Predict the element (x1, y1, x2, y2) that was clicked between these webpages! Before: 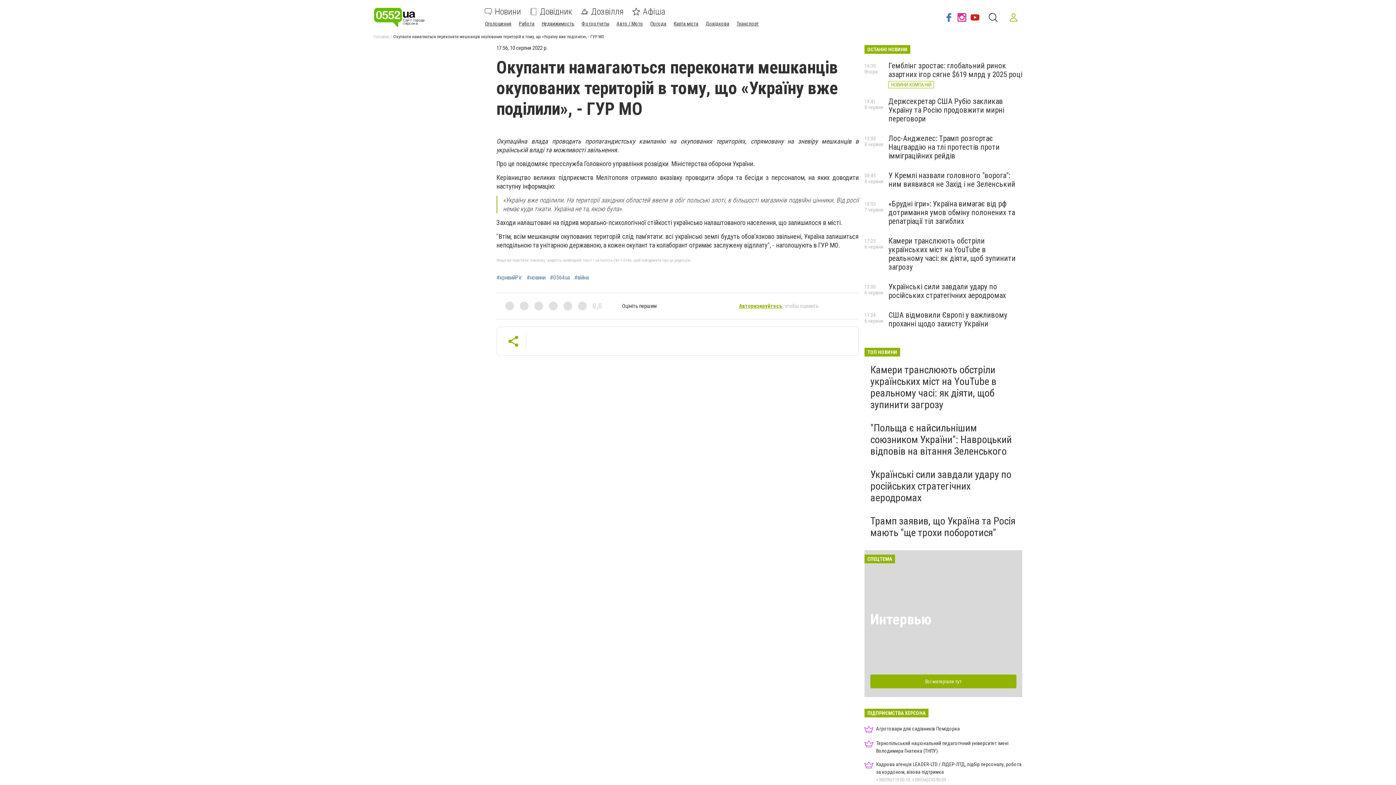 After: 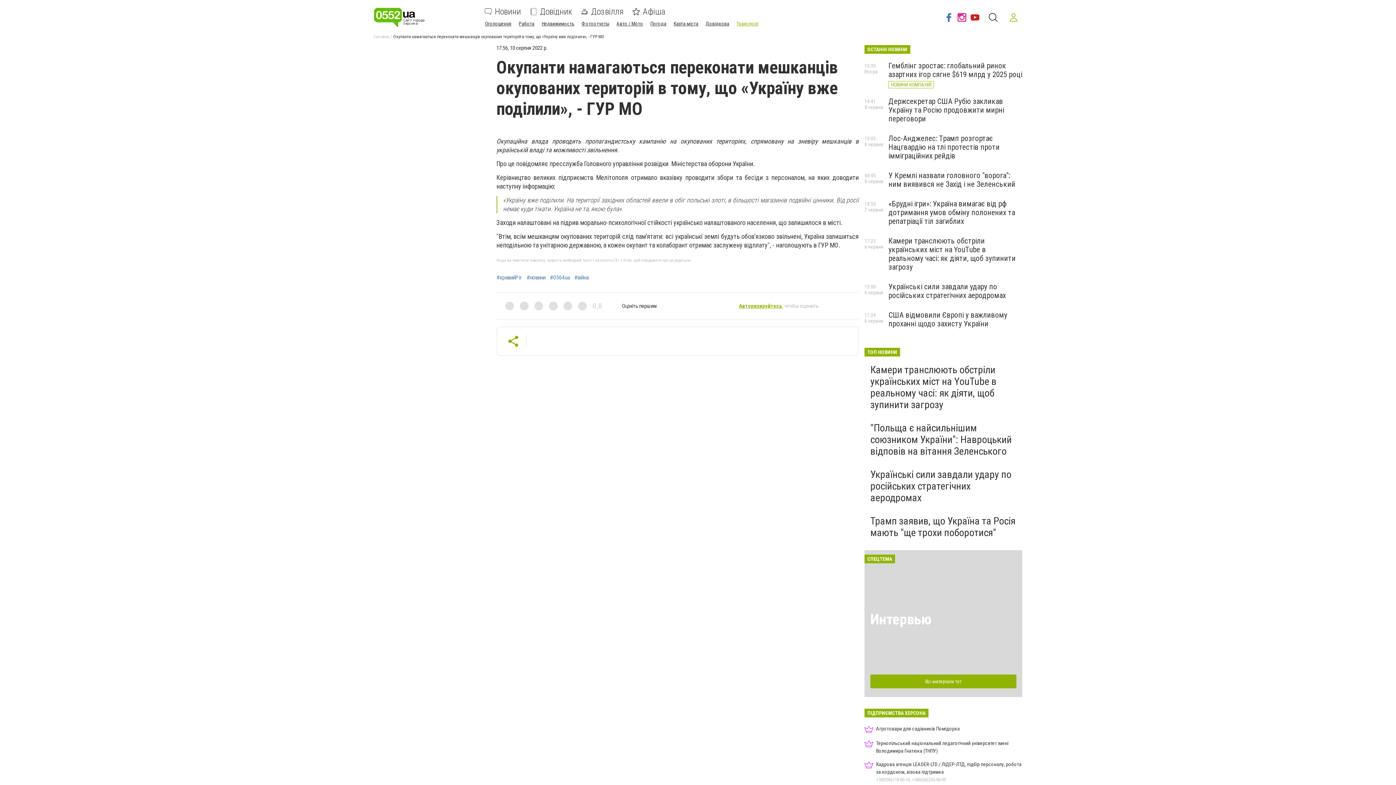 Action: label: Транспорт bbox: (736, 20, 758, 26)